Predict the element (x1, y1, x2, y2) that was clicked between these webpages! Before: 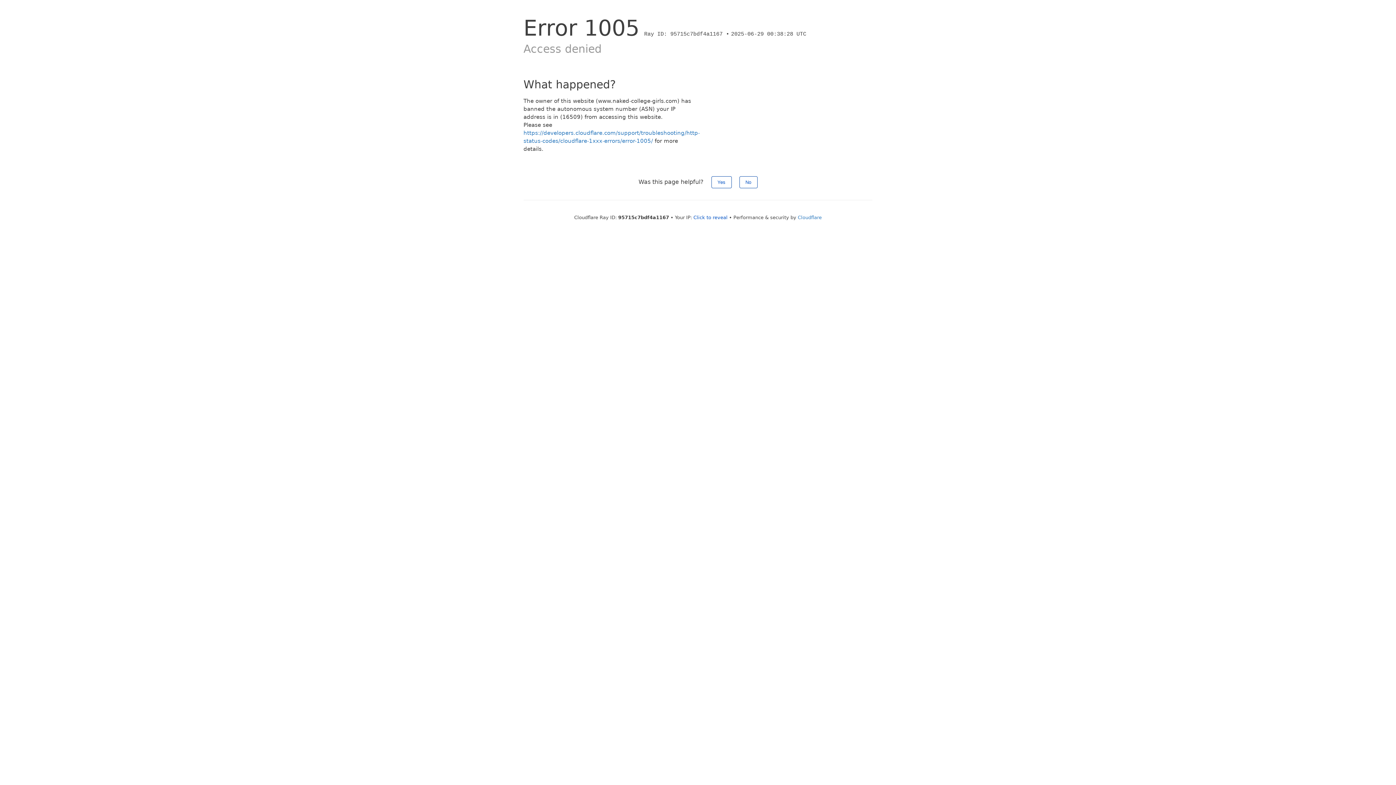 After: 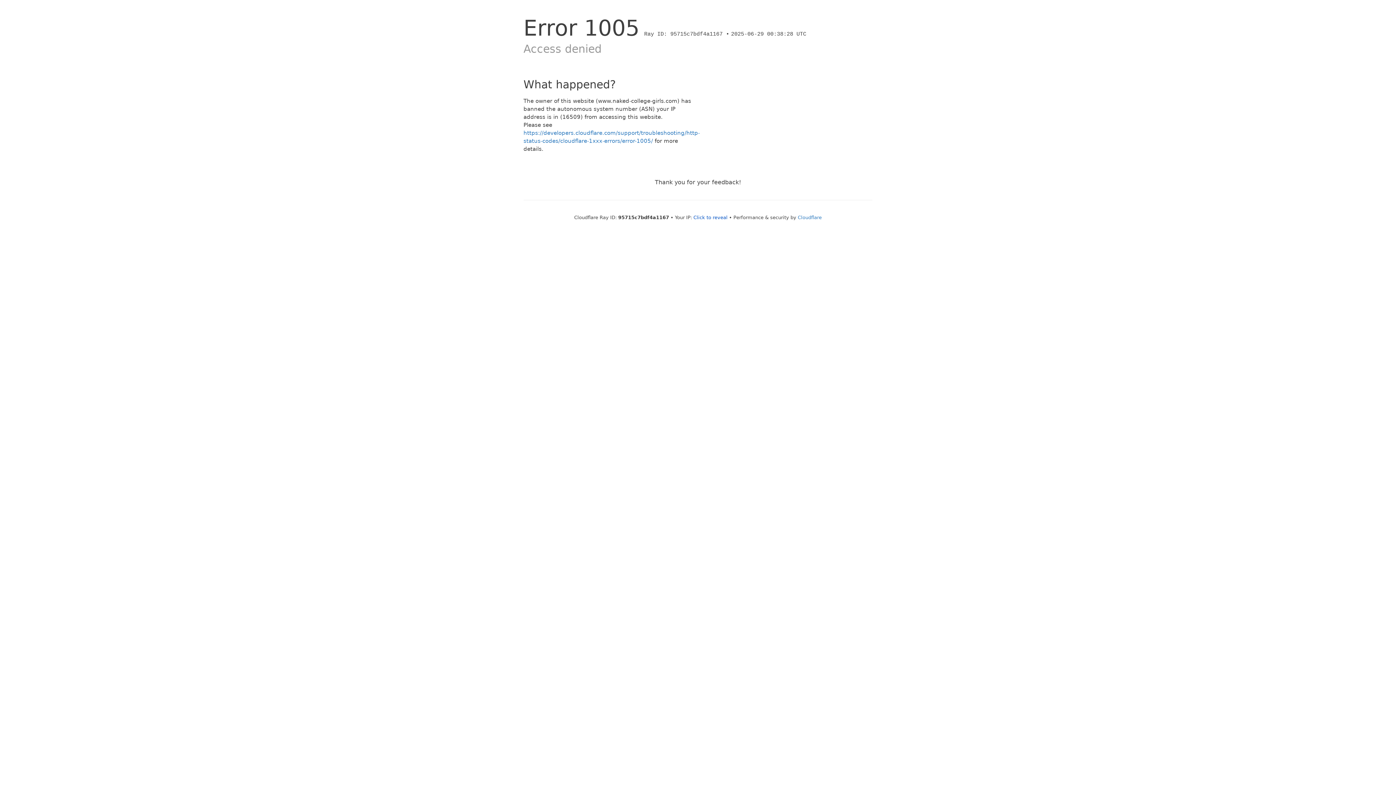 Action: bbox: (739, 176, 757, 188) label: No